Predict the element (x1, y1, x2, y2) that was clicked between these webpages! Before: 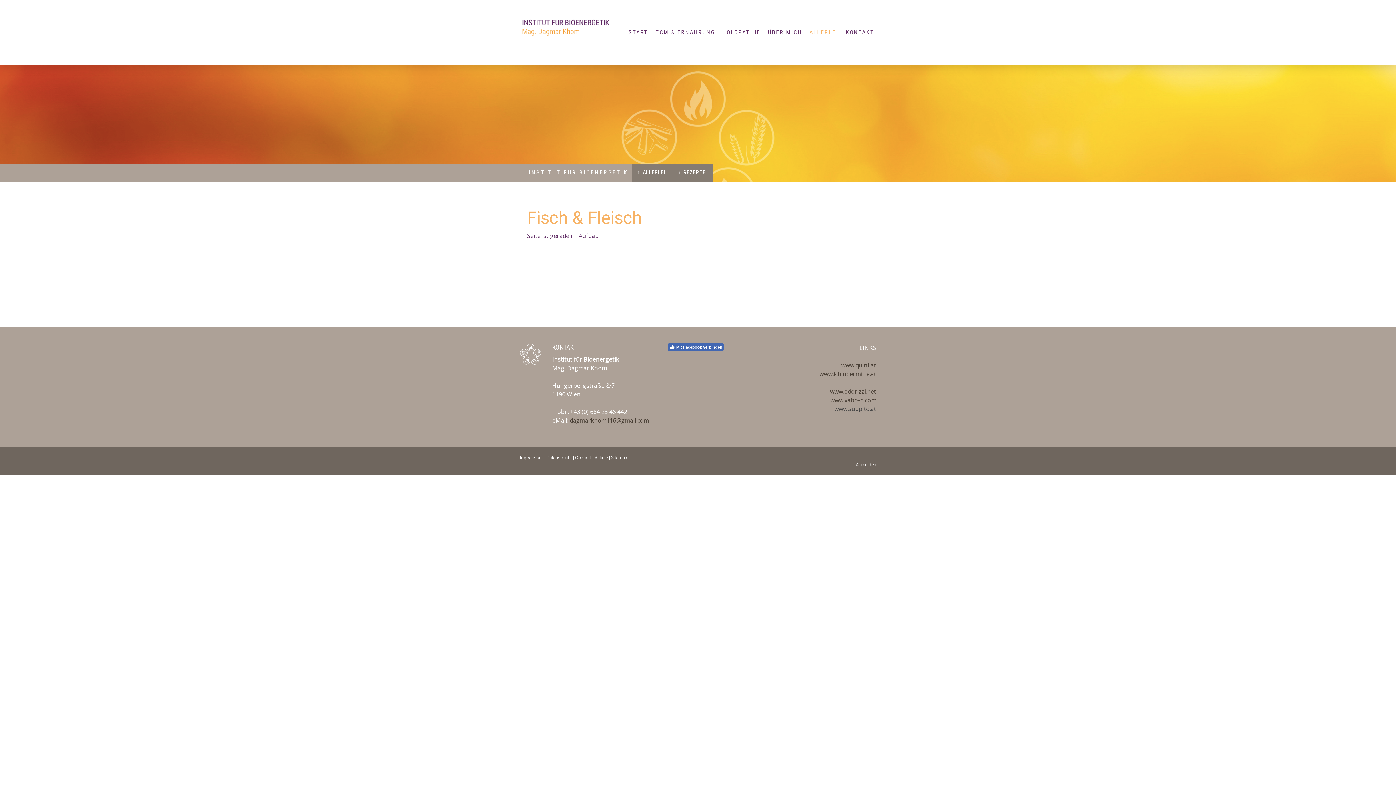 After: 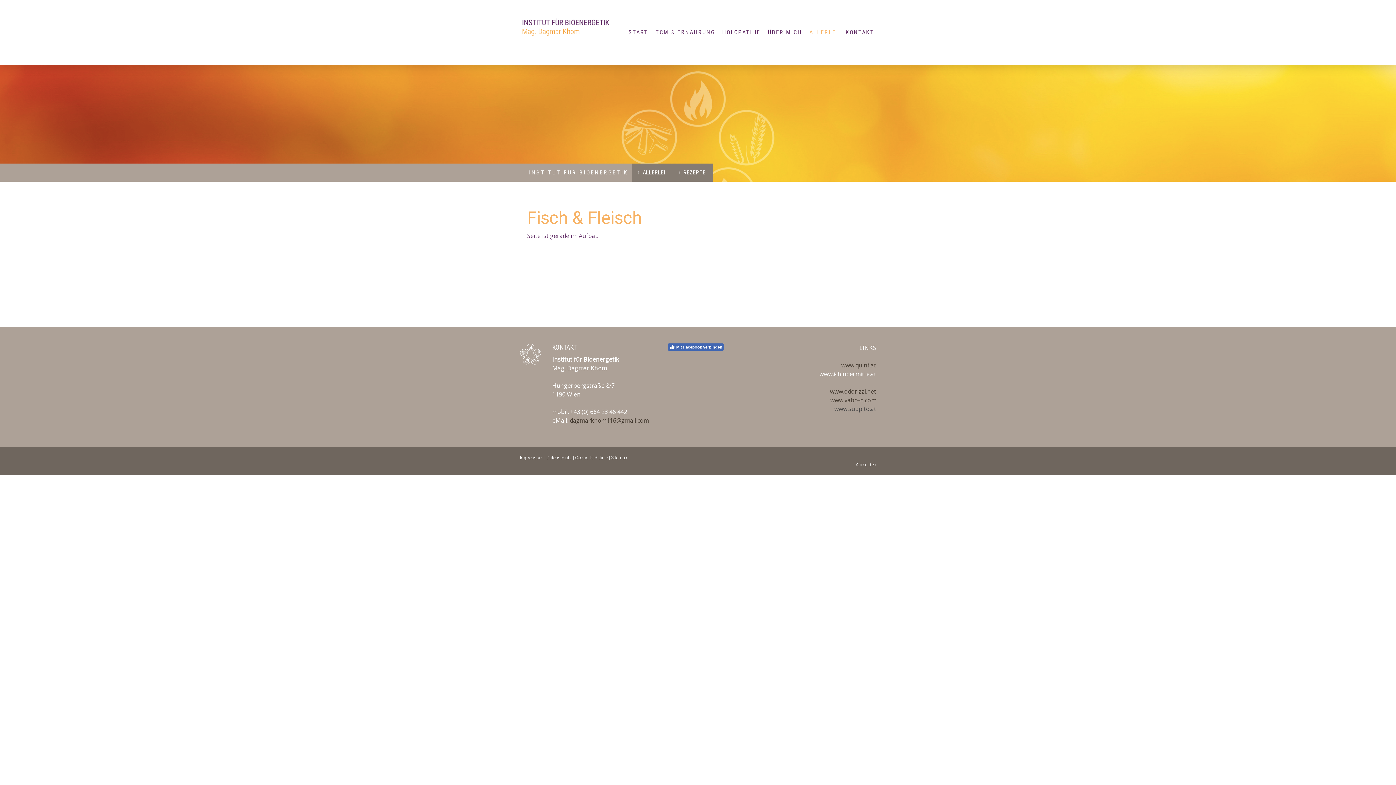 Action: bbox: (819, 370, 876, 378) label: www.ichindermitte.at